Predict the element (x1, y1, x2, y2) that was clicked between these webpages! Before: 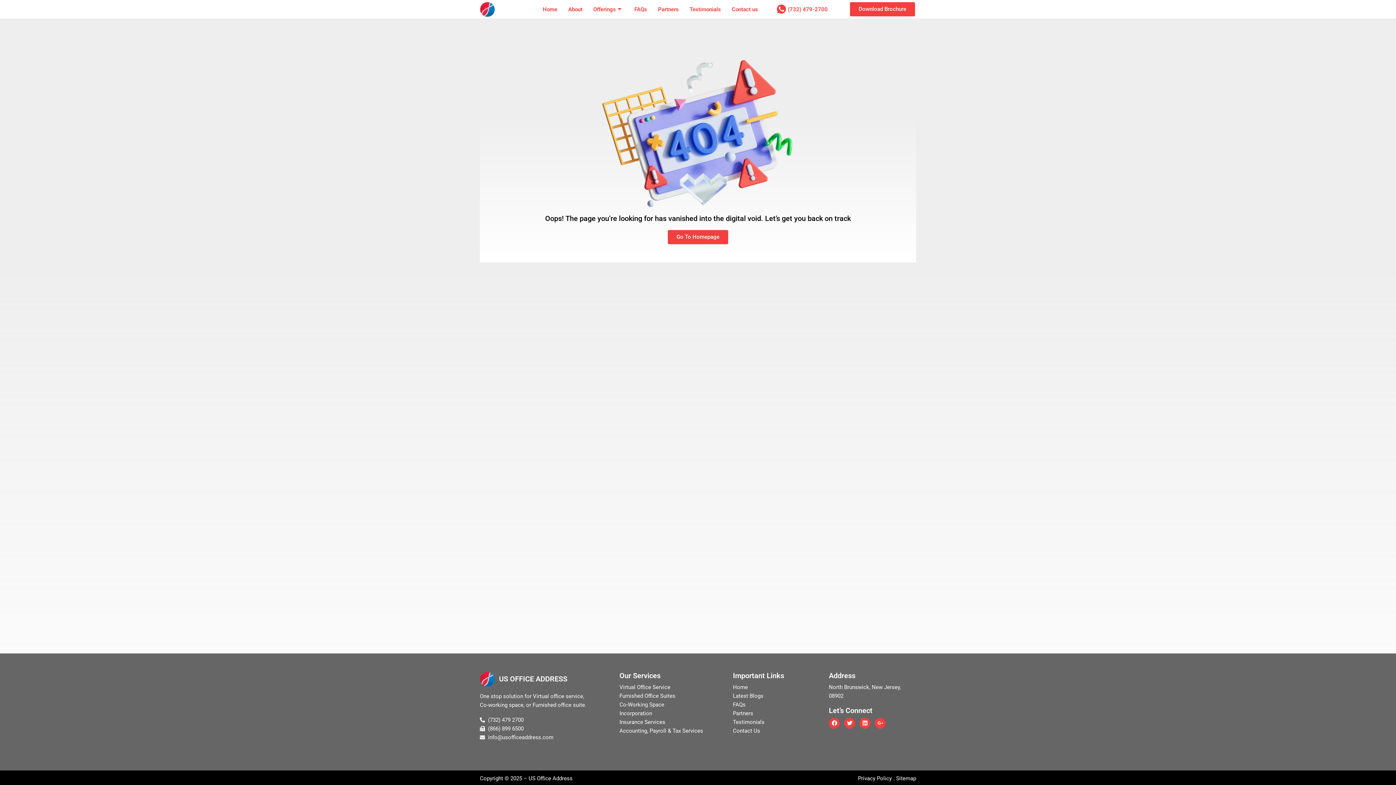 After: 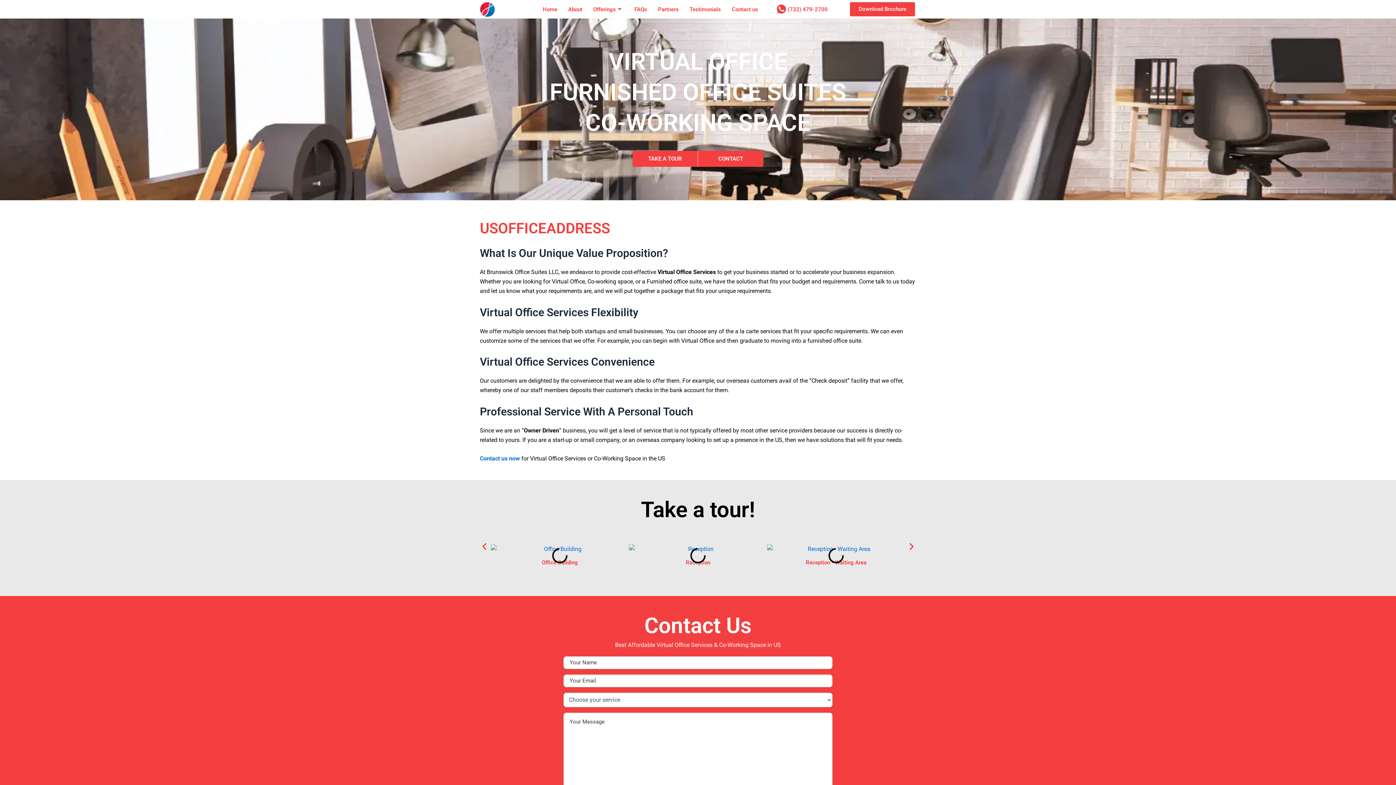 Action: bbox: (528, 775, 572, 782) label: US Office Address